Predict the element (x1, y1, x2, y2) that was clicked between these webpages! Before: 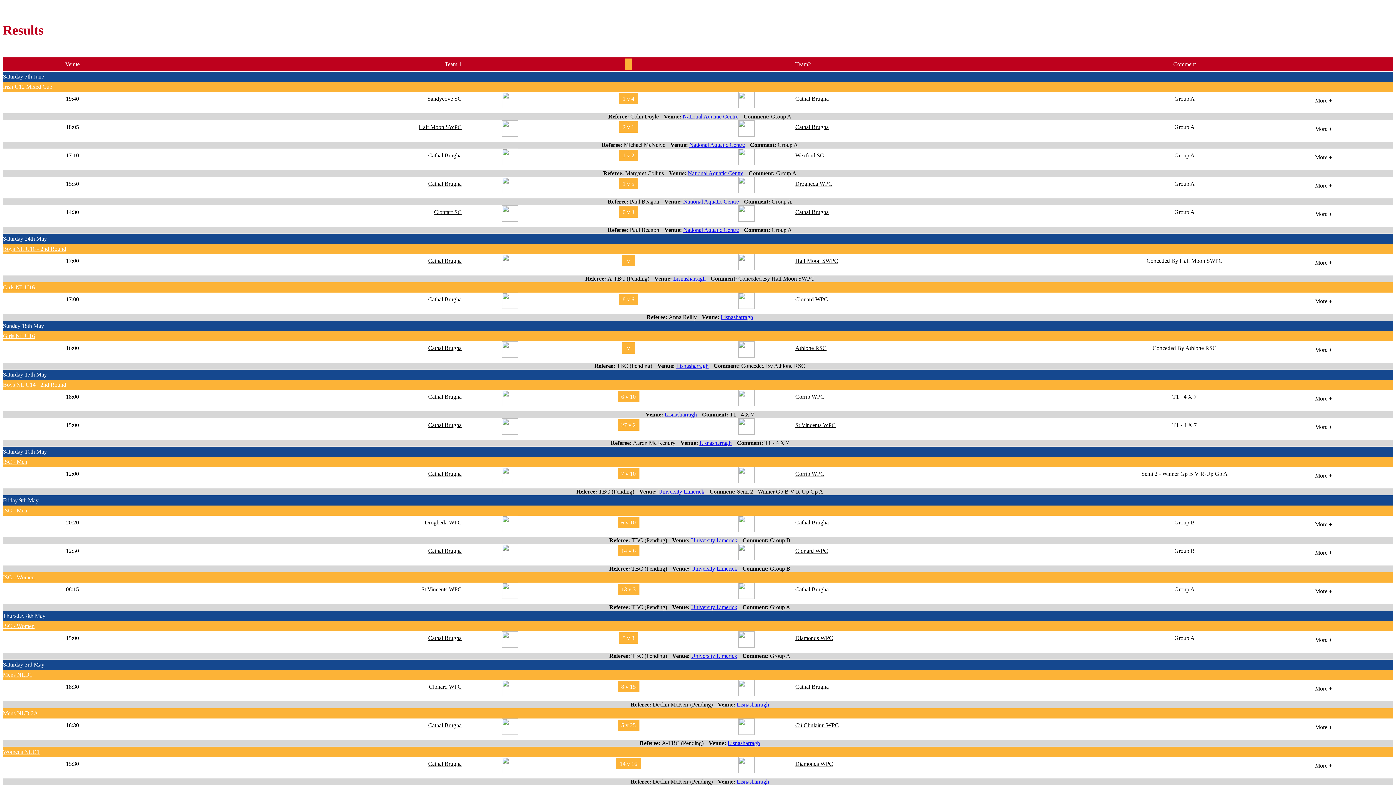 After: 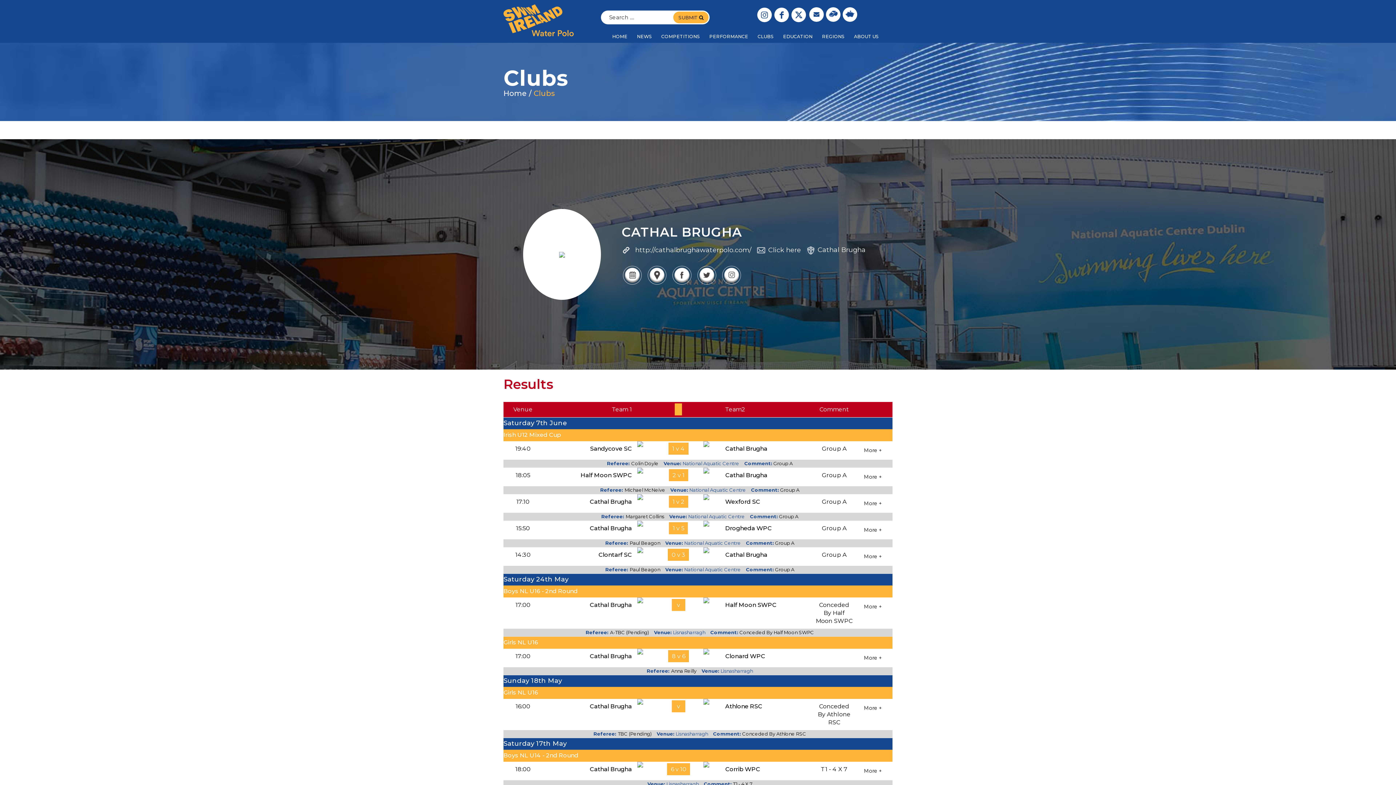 Action: bbox: (502, 352, 518, 358)